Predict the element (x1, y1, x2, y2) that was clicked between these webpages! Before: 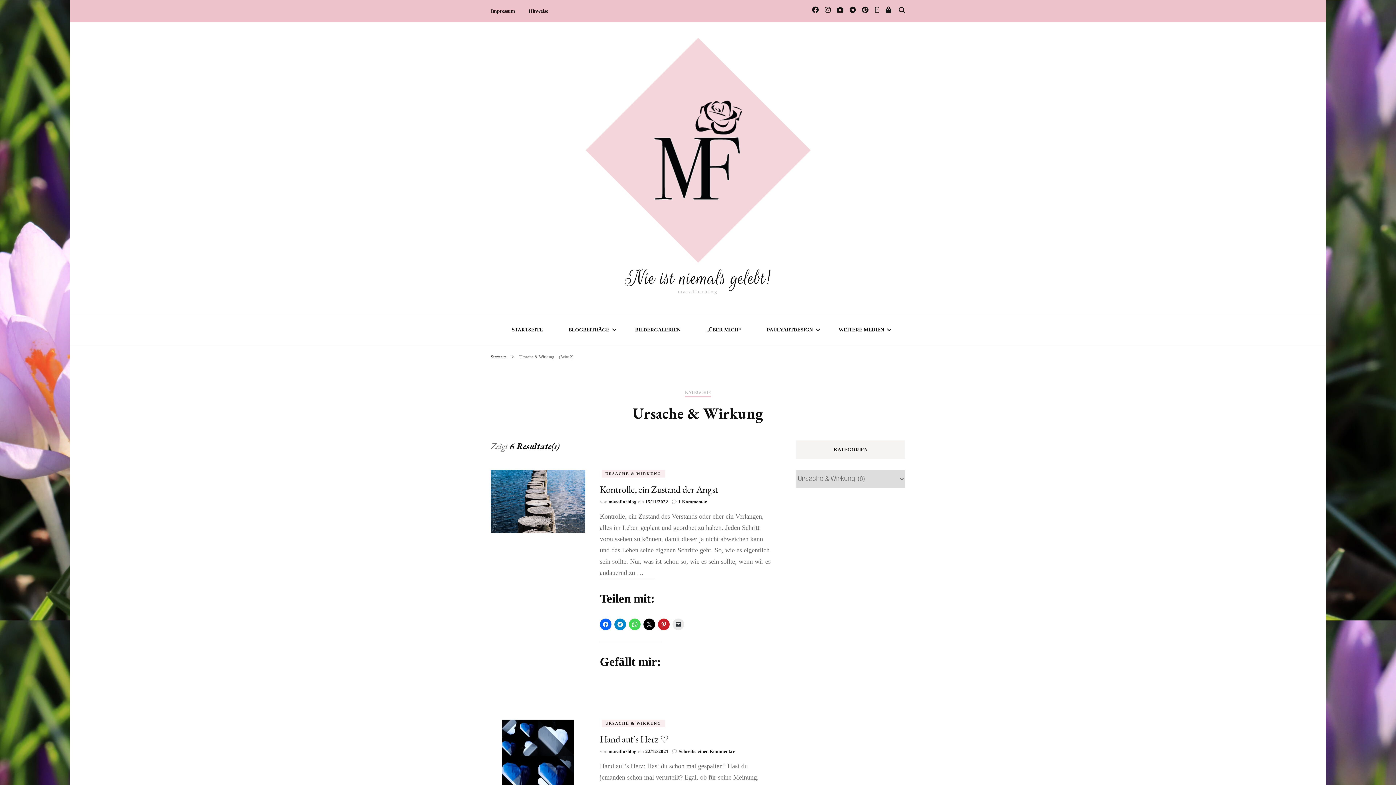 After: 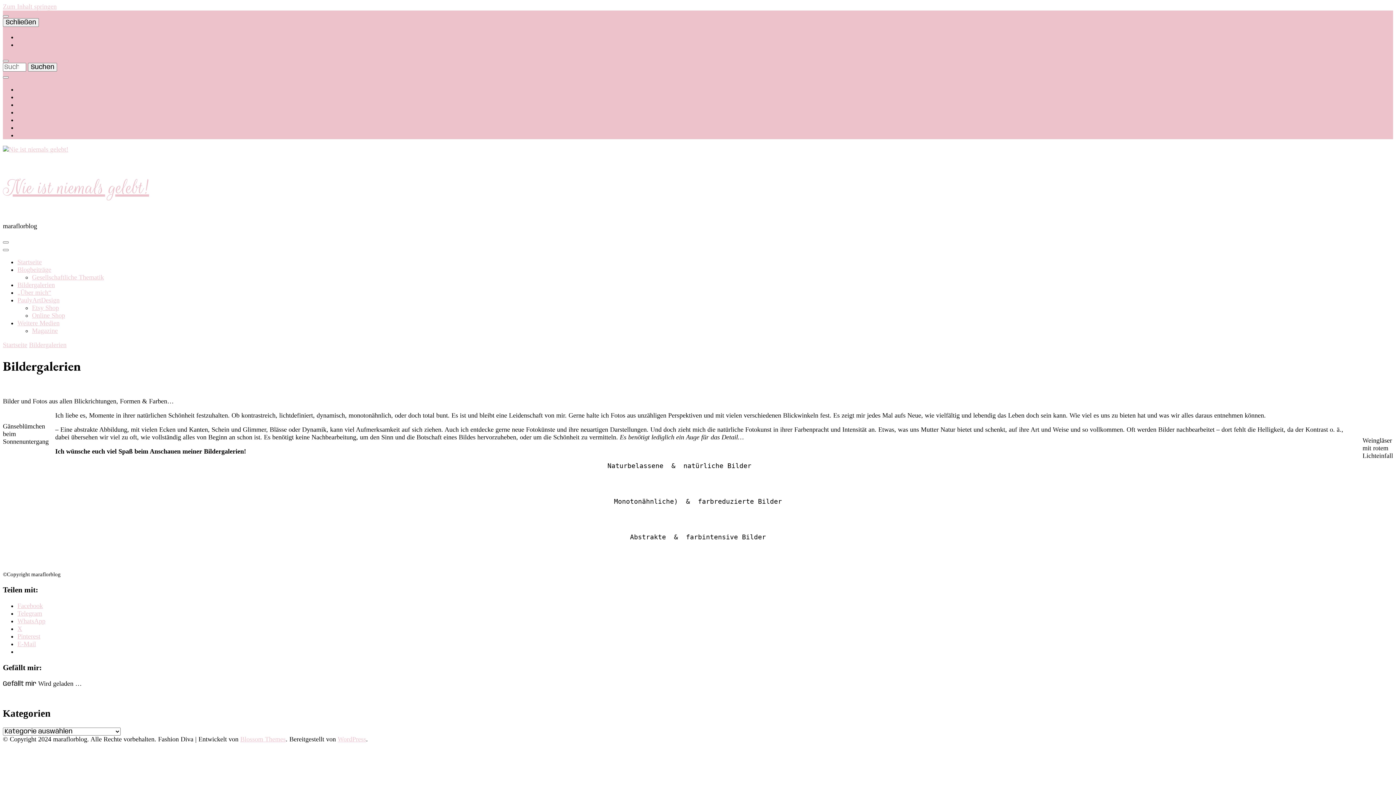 Action: label: BILDERGALERIEN bbox: (635, 324, 680, 337)